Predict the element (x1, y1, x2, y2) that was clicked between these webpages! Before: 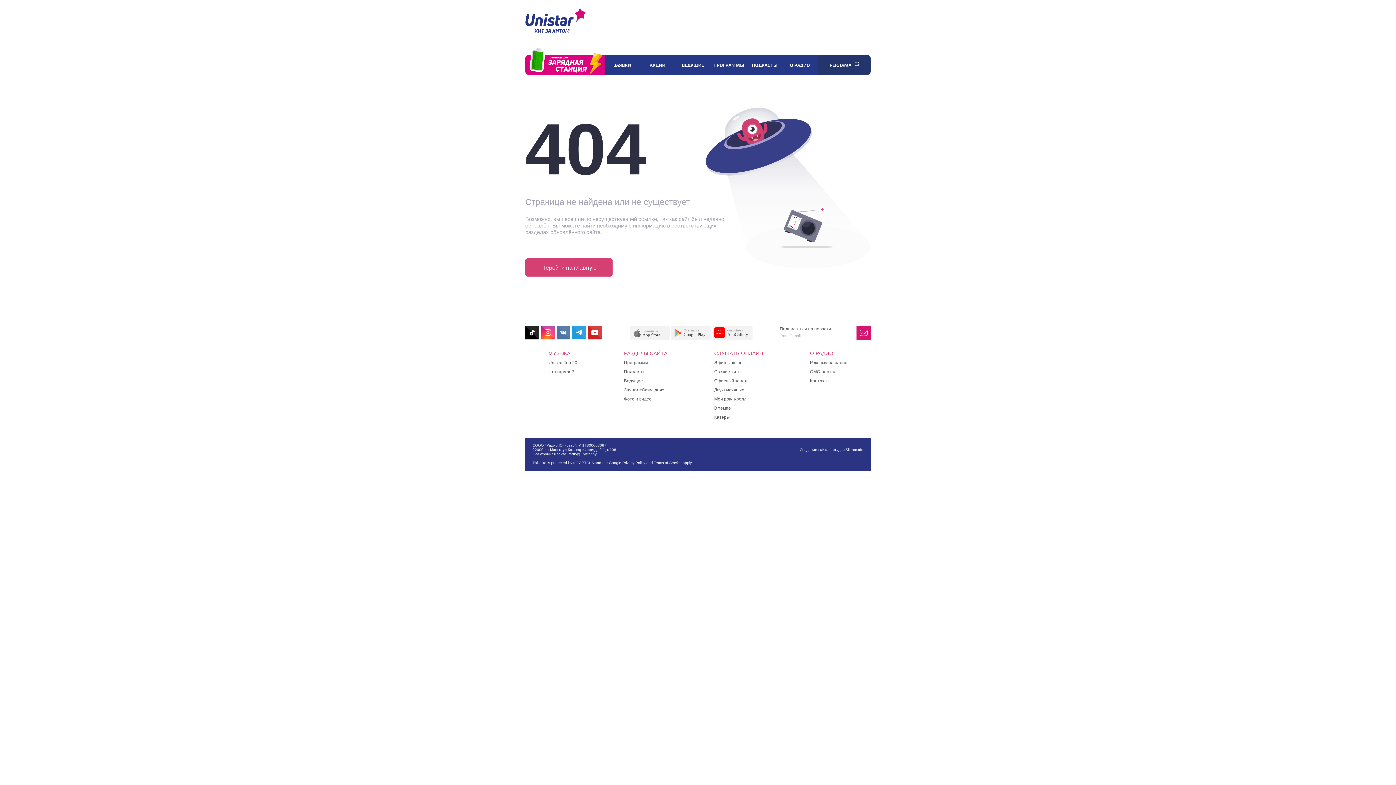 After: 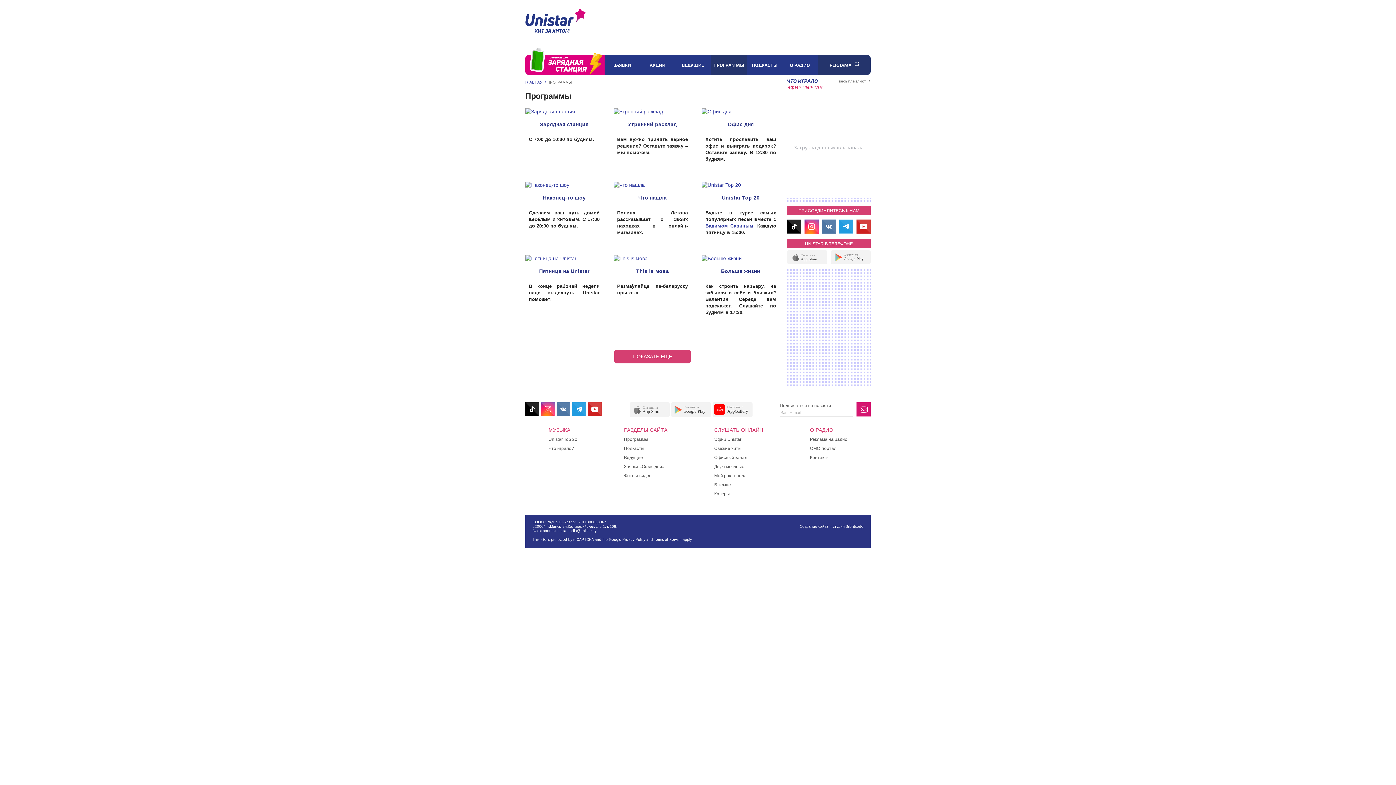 Action: bbox: (624, 359, 667, 368) label: Программы